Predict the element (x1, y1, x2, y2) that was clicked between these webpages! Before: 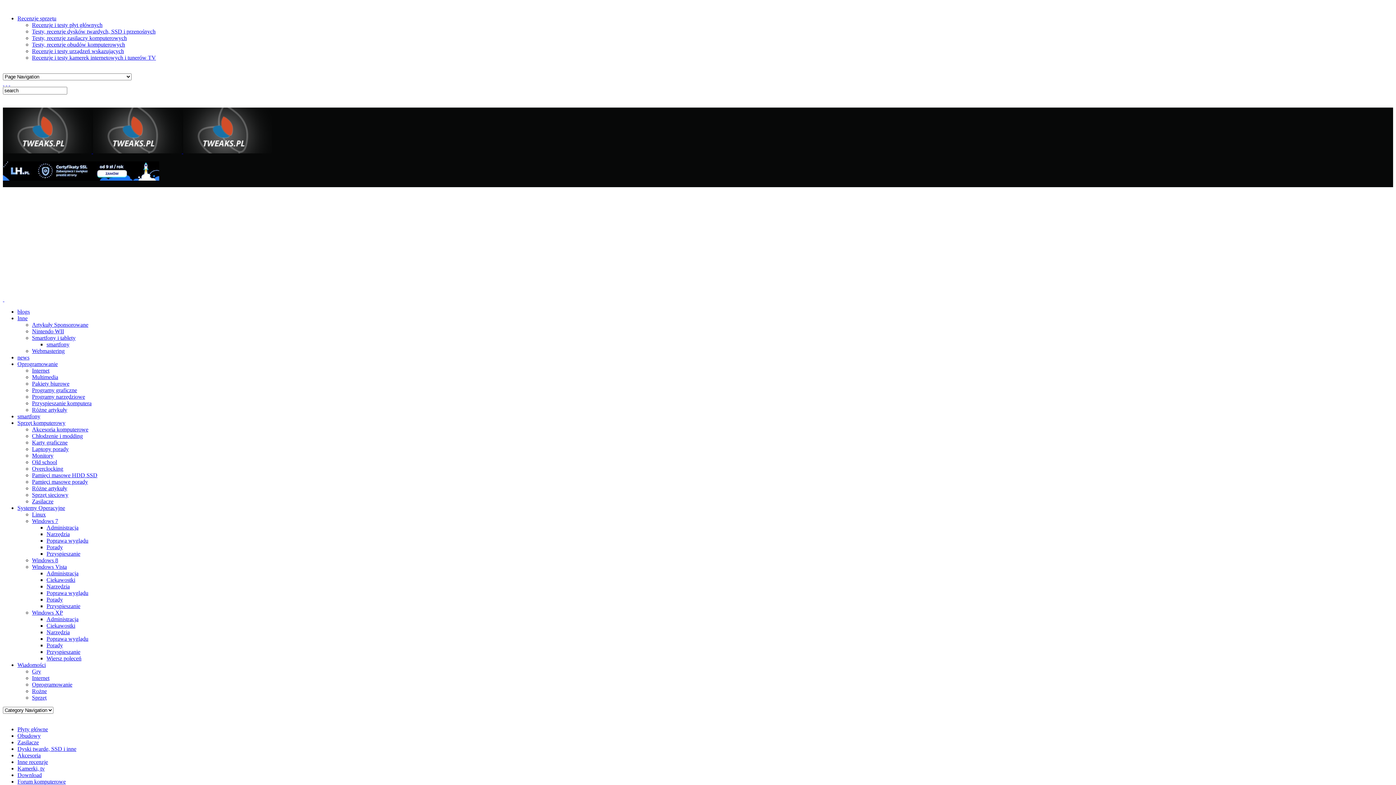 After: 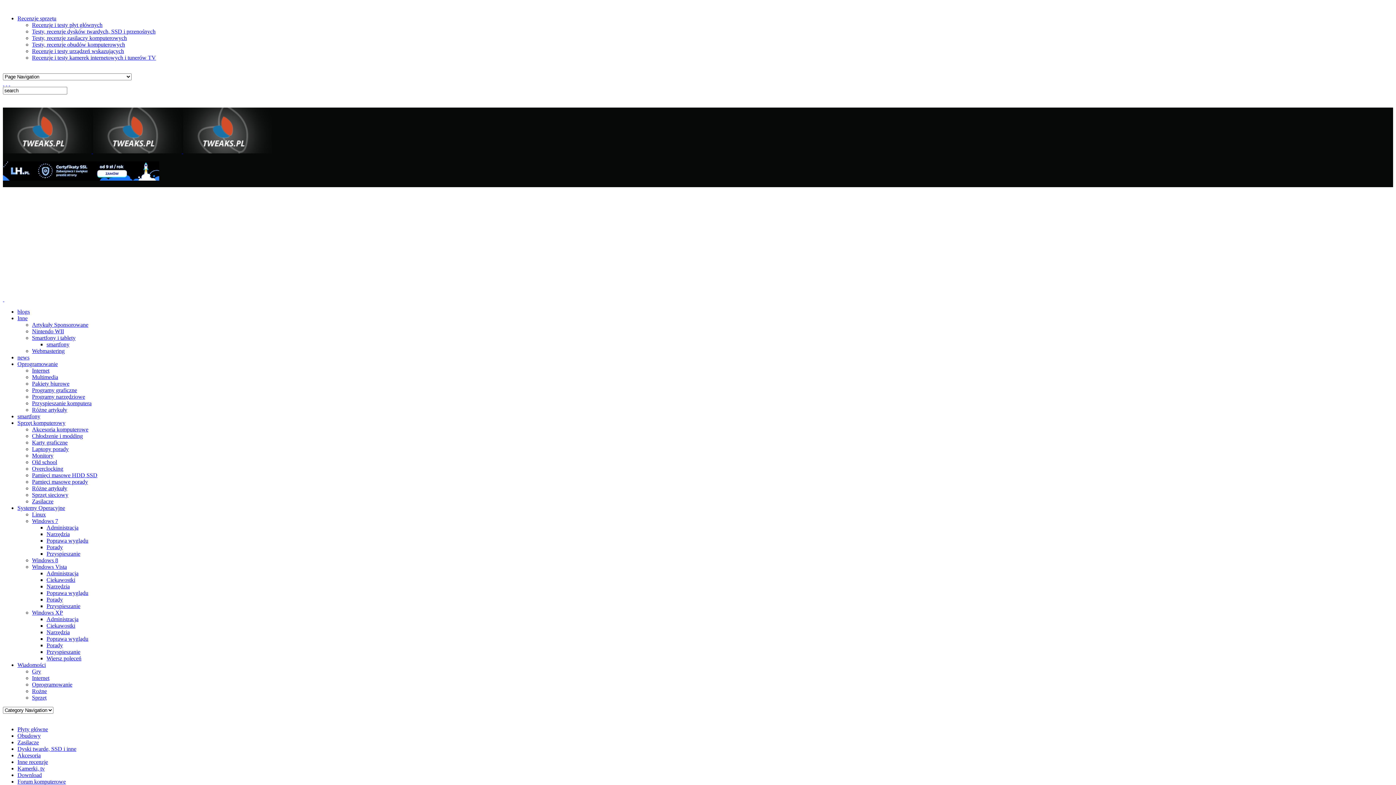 Action: label: blogs bbox: (17, 308, 29, 314)